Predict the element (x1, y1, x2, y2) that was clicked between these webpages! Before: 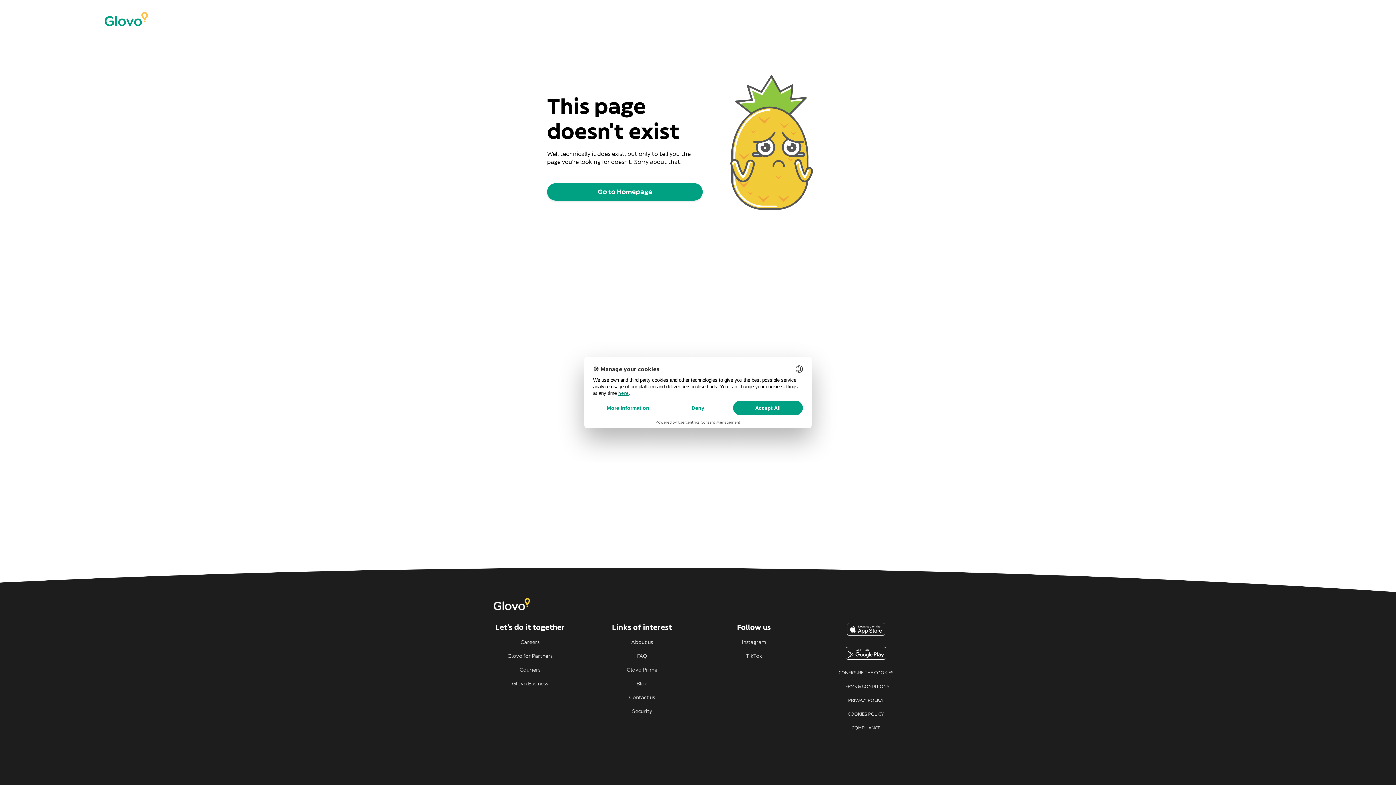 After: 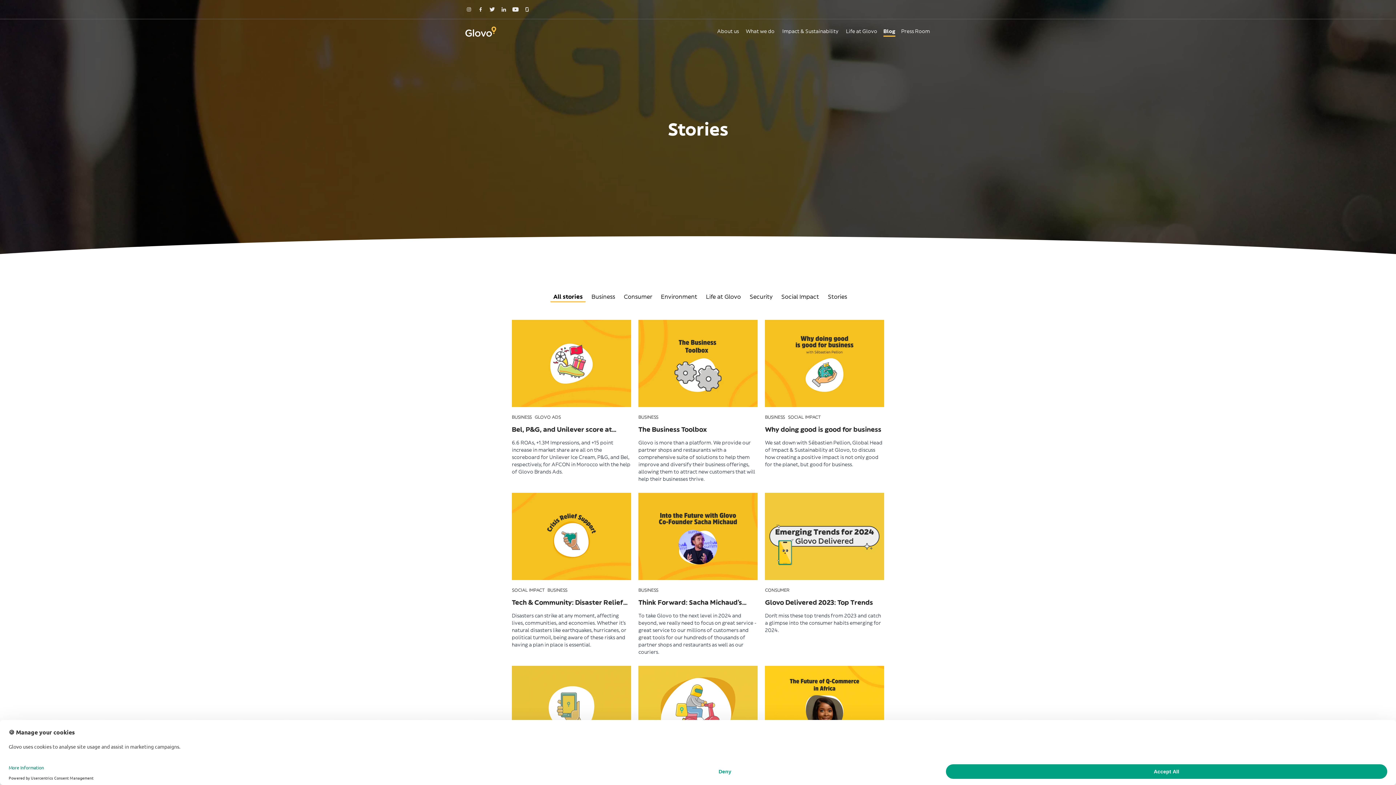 Action: label: Blog bbox: (605, 680, 678, 687)